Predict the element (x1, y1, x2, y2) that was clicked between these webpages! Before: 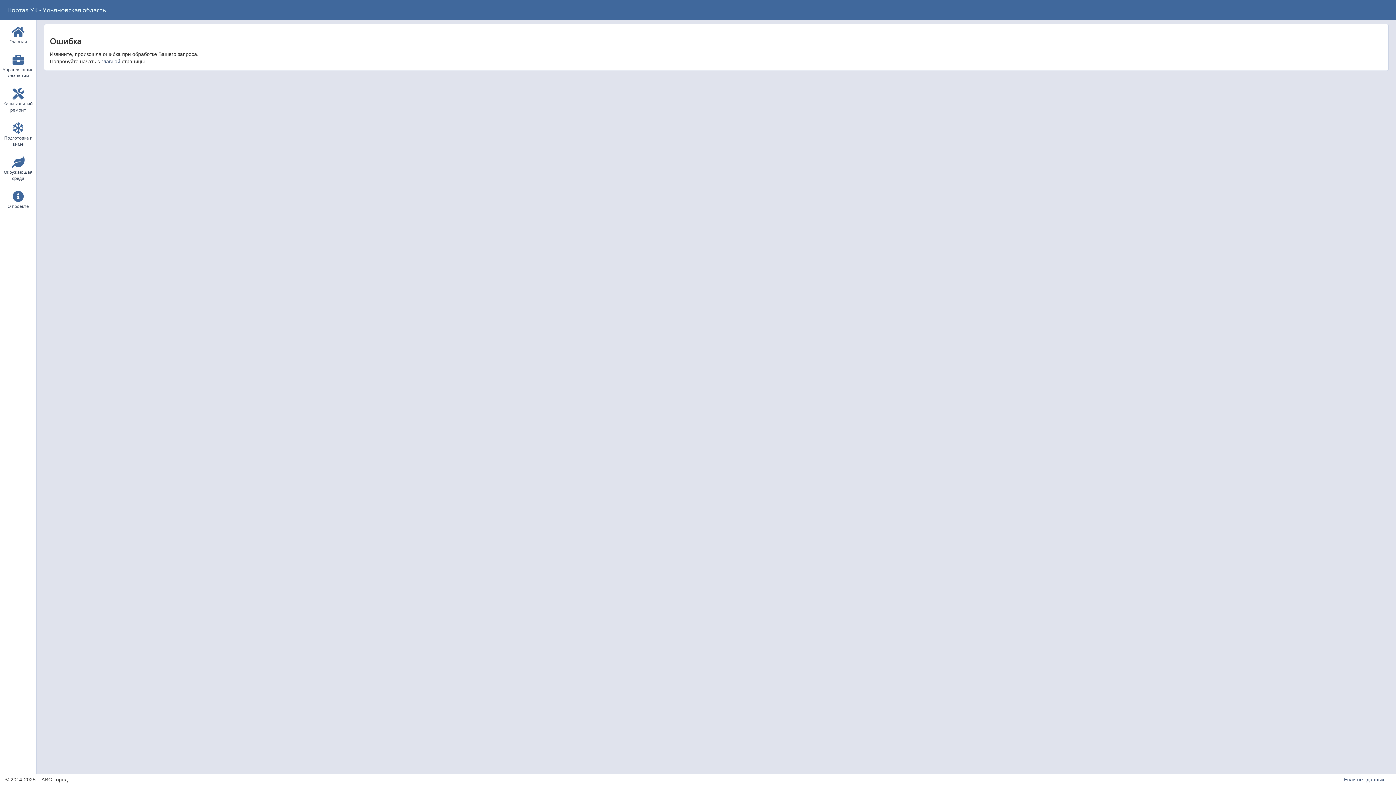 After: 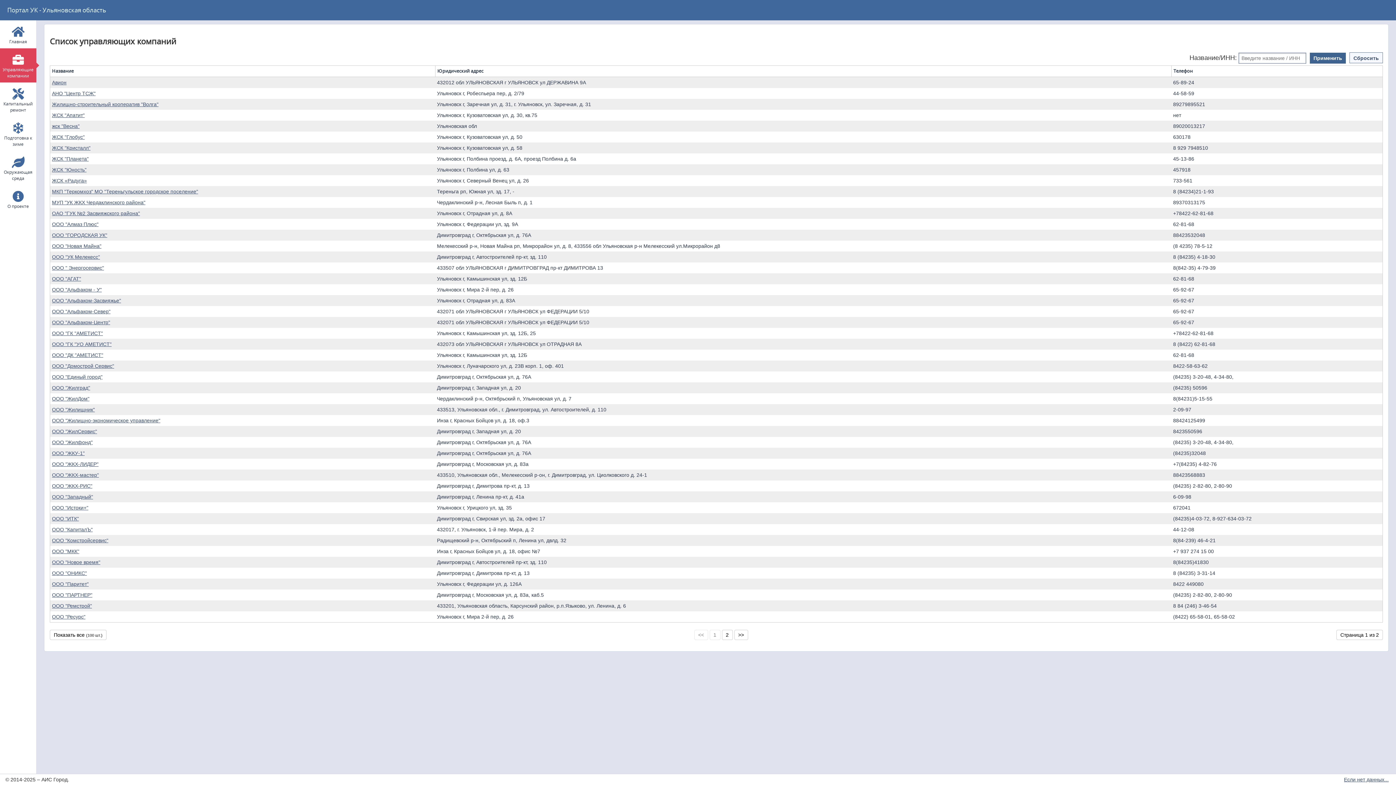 Action: bbox: (1, 48, 34, 82) label: Управляющие компании